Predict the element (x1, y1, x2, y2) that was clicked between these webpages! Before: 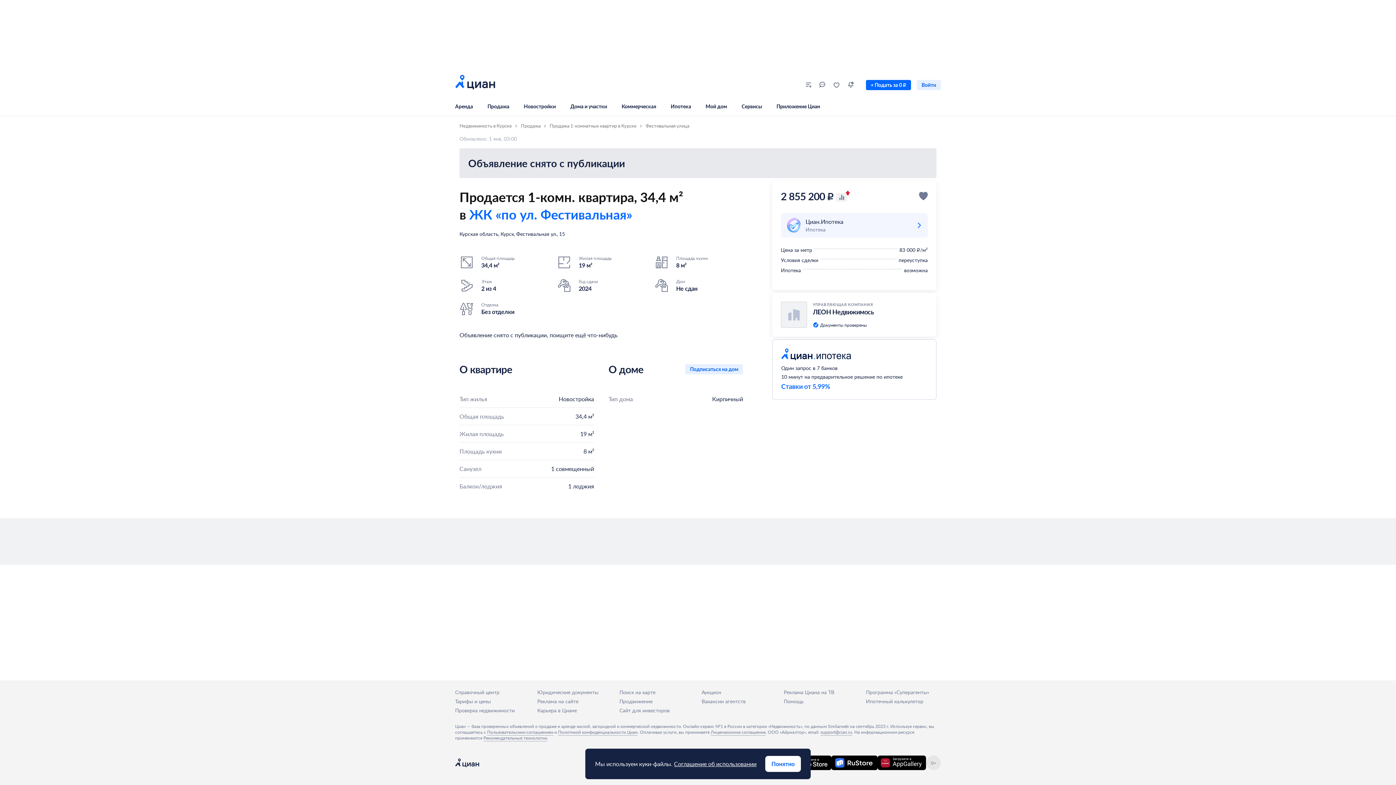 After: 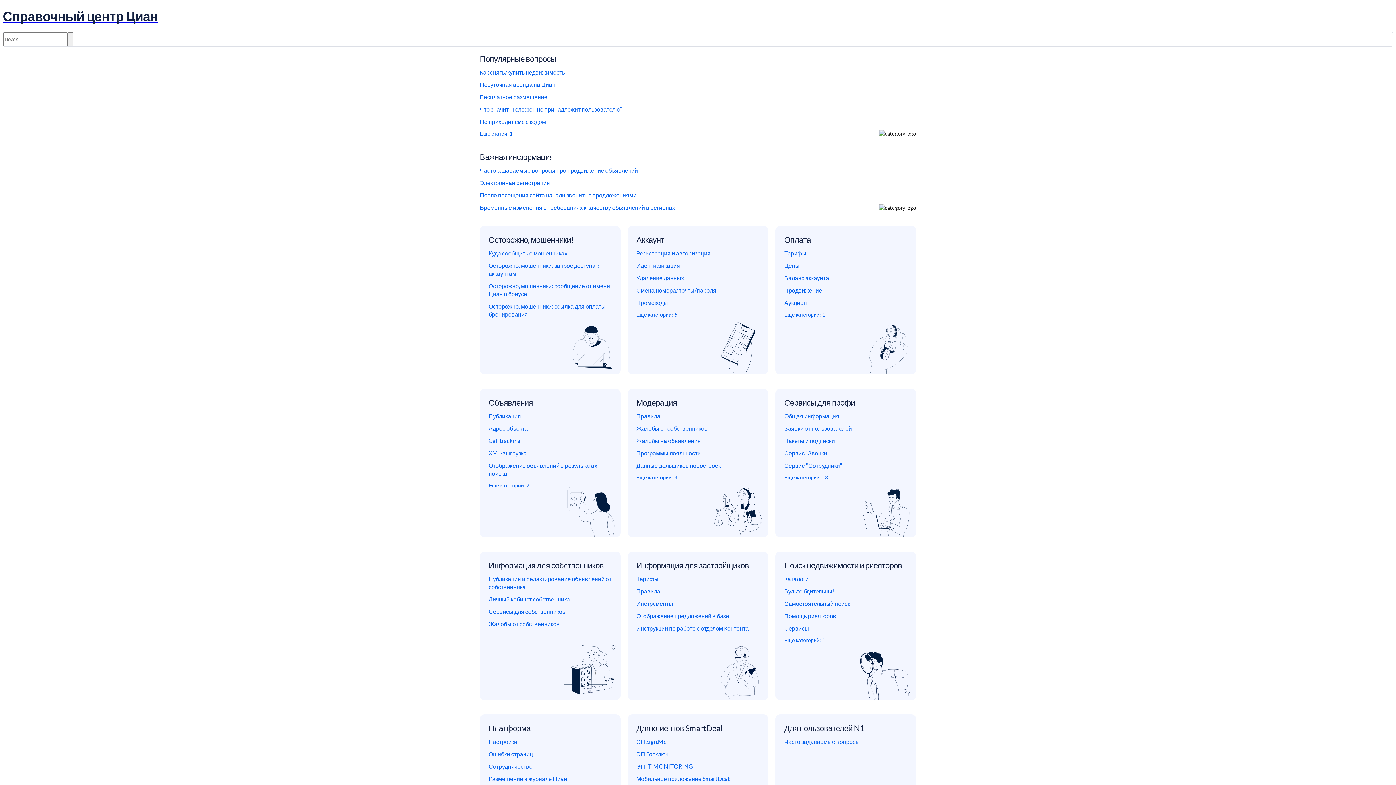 Action: bbox: (455, 689, 499, 696) label: Справочный центр